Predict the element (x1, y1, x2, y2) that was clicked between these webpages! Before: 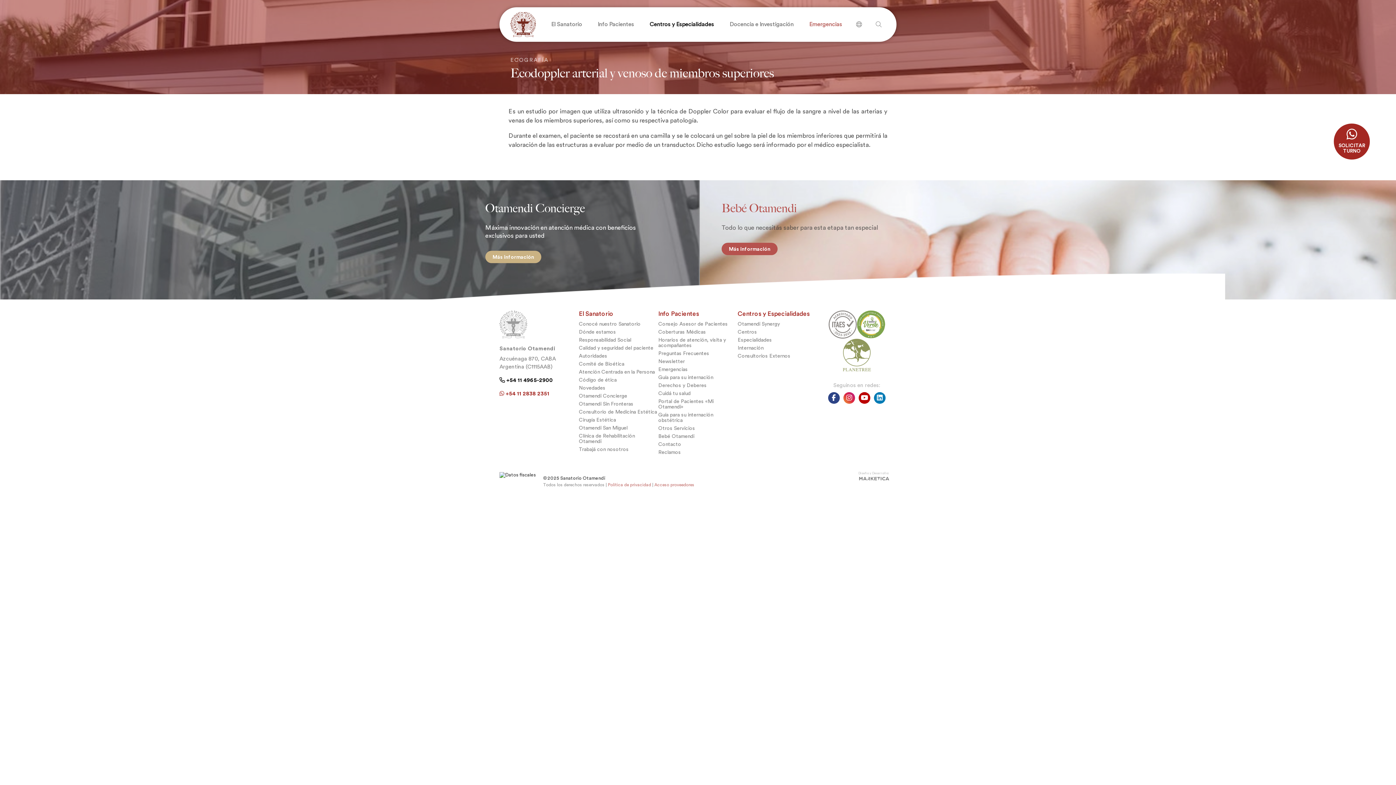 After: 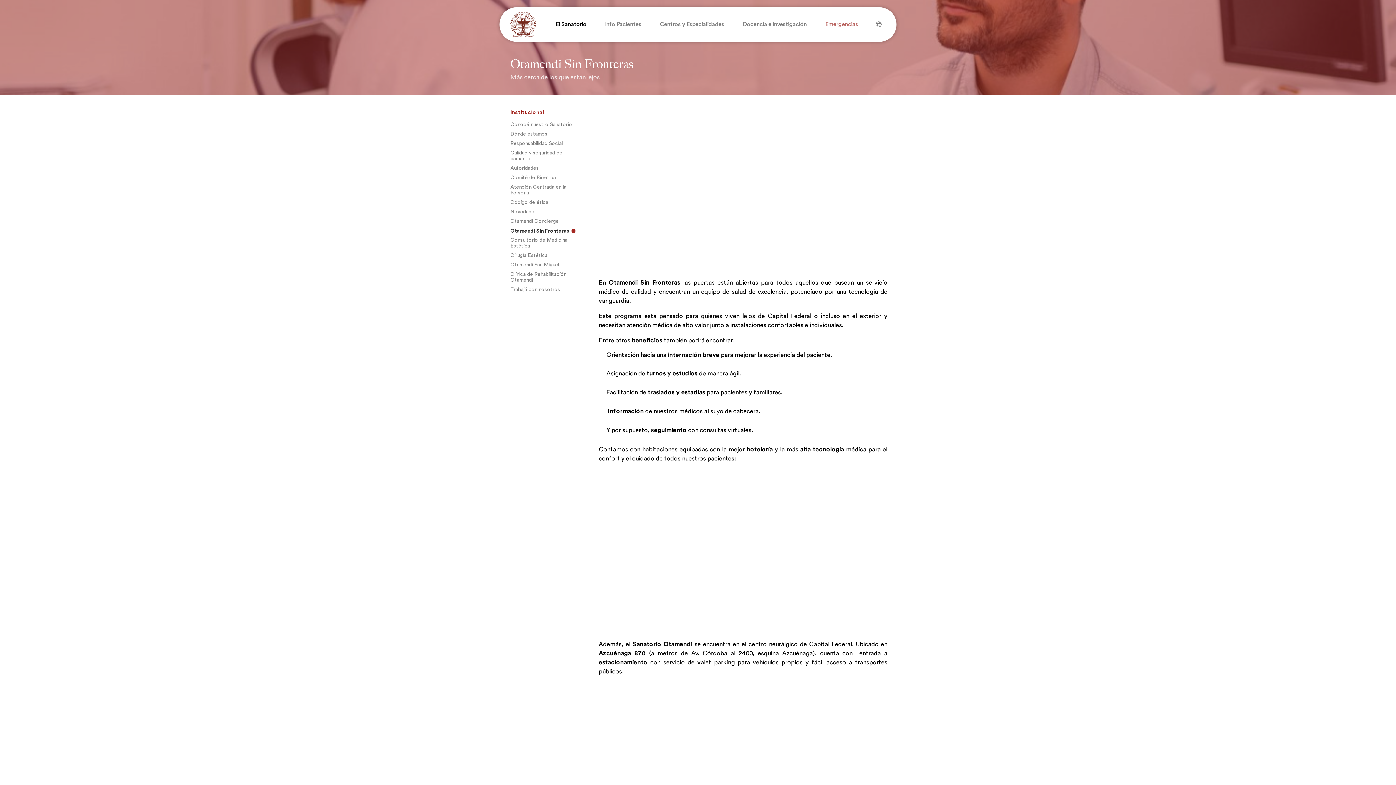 Action: label: Otamendi Sin Fronteras bbox: (579, 401, 658, 409)